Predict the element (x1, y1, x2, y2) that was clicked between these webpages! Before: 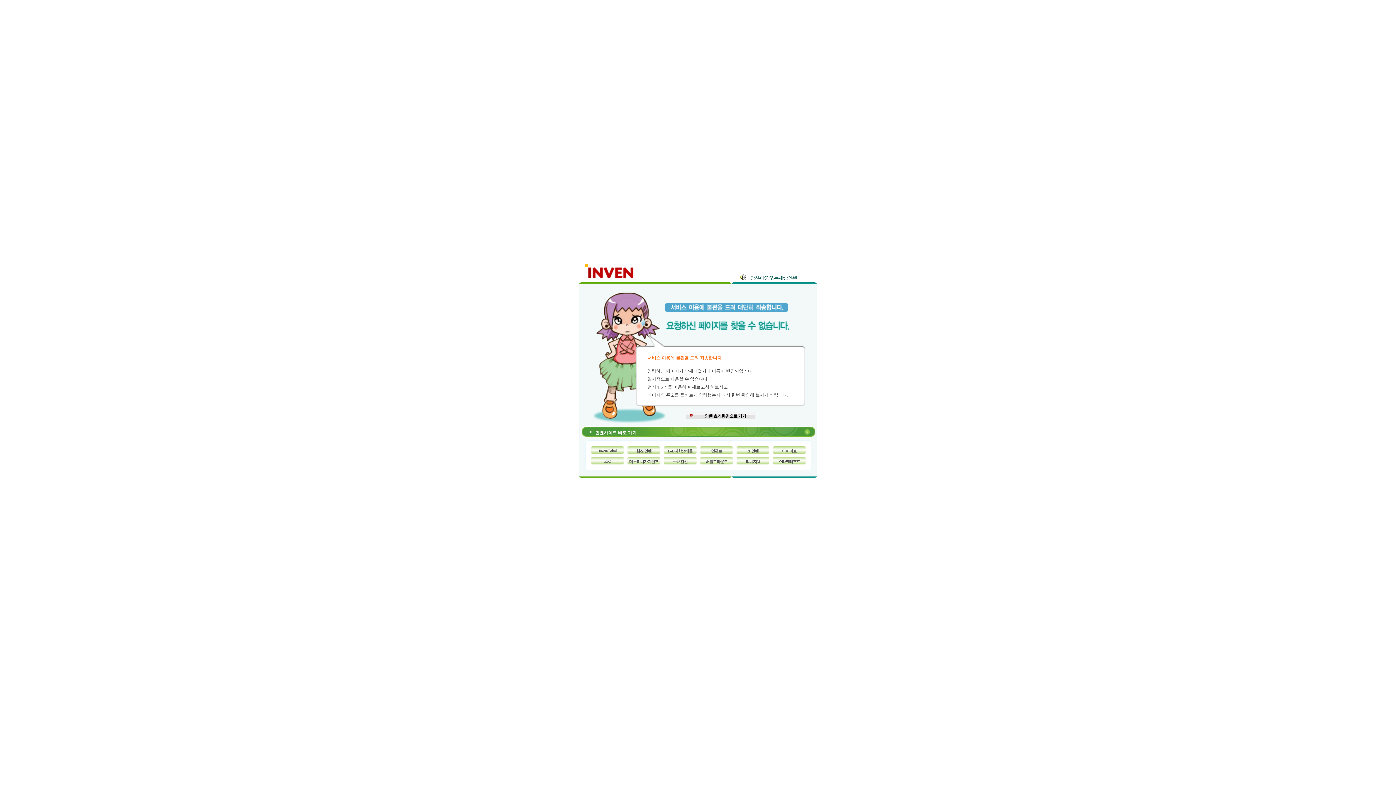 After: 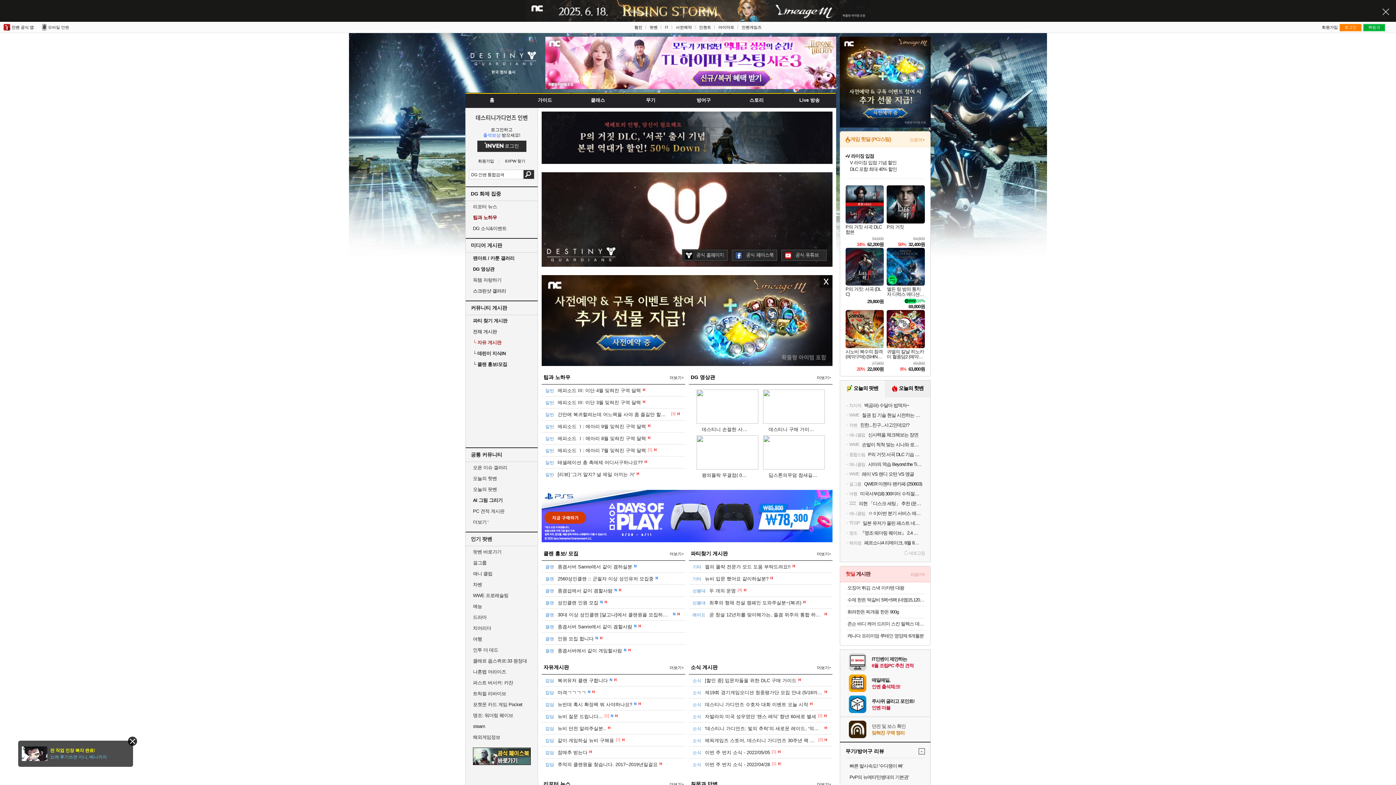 Action: bbox: (627, 457, 660, 464) label: 데스티니가디언즈